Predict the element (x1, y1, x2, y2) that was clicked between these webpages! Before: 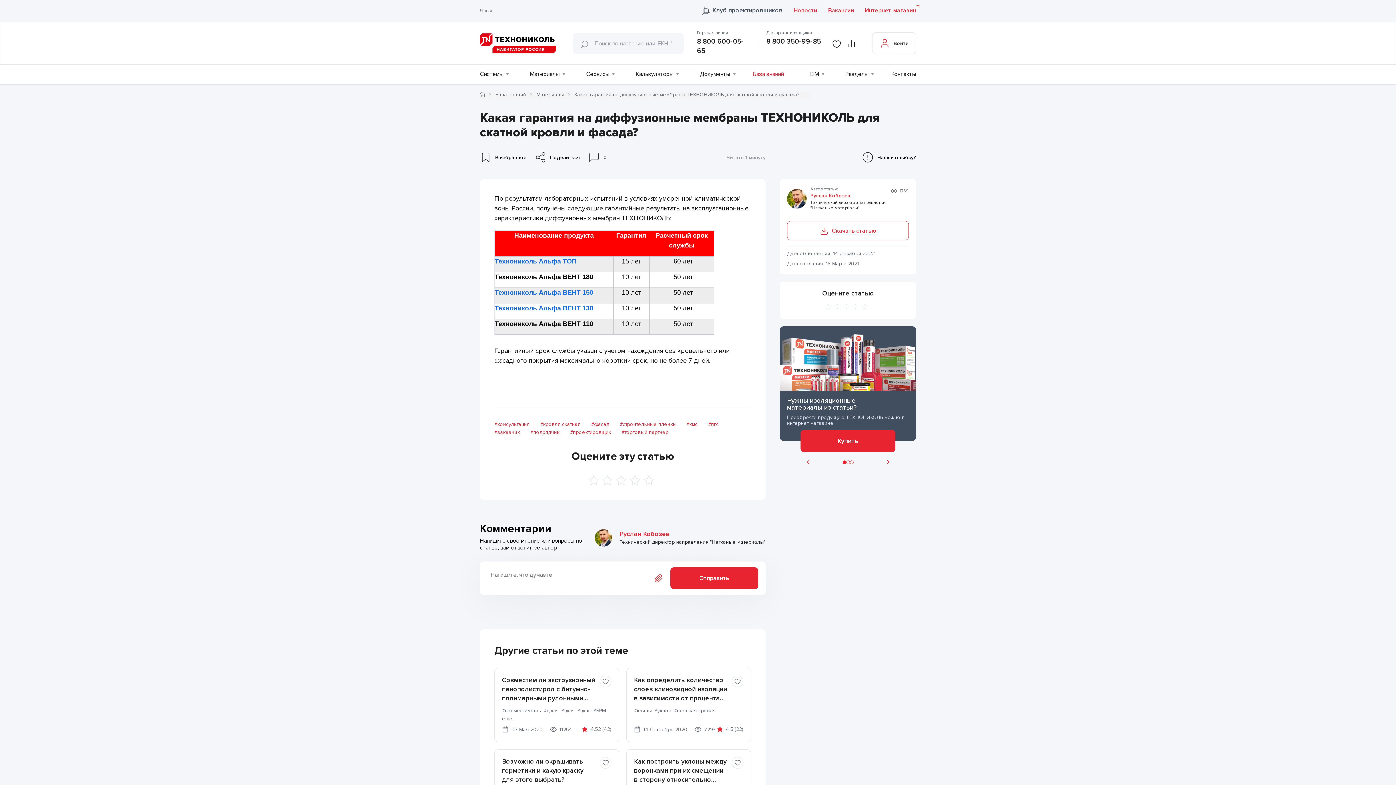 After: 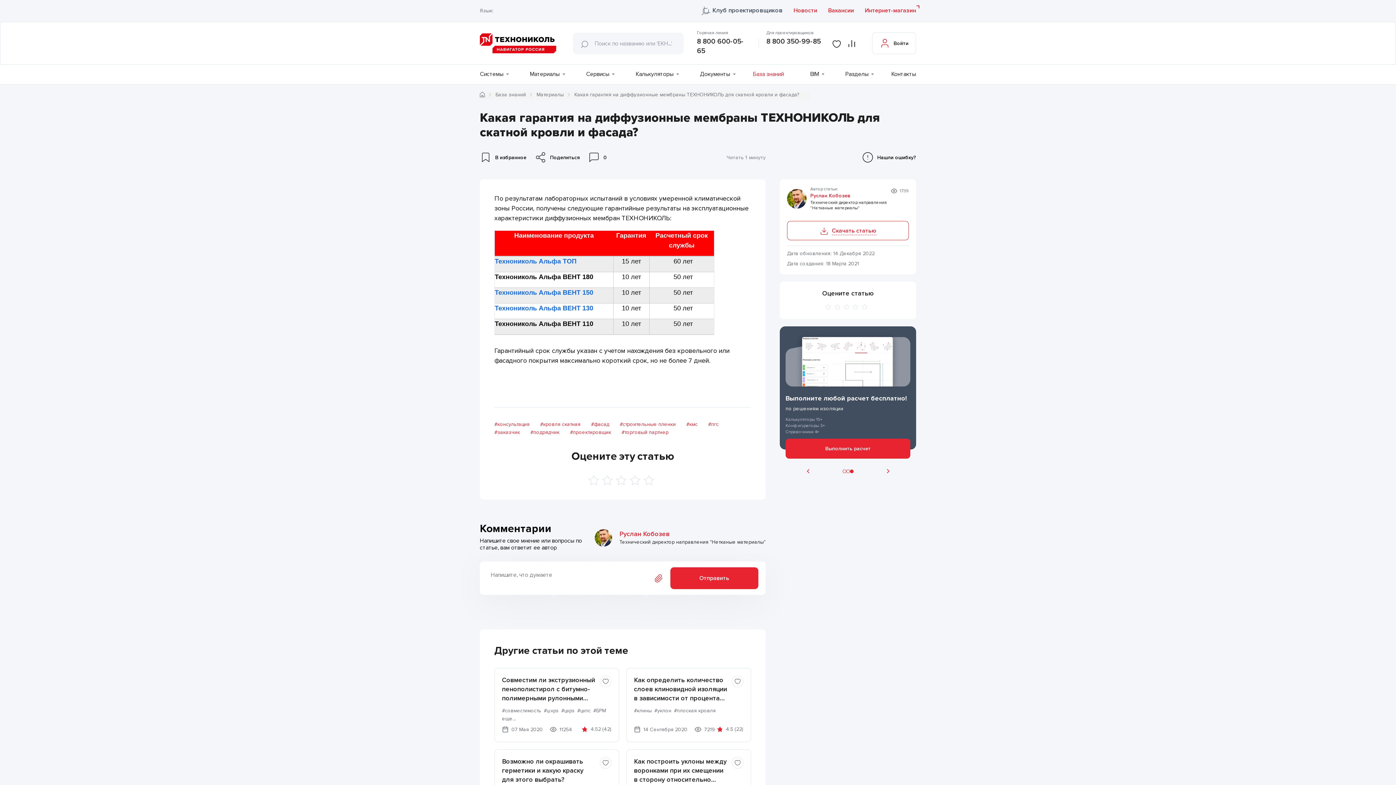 Action: bbox: (850, 460, 853, 464) label: Go to slide 3